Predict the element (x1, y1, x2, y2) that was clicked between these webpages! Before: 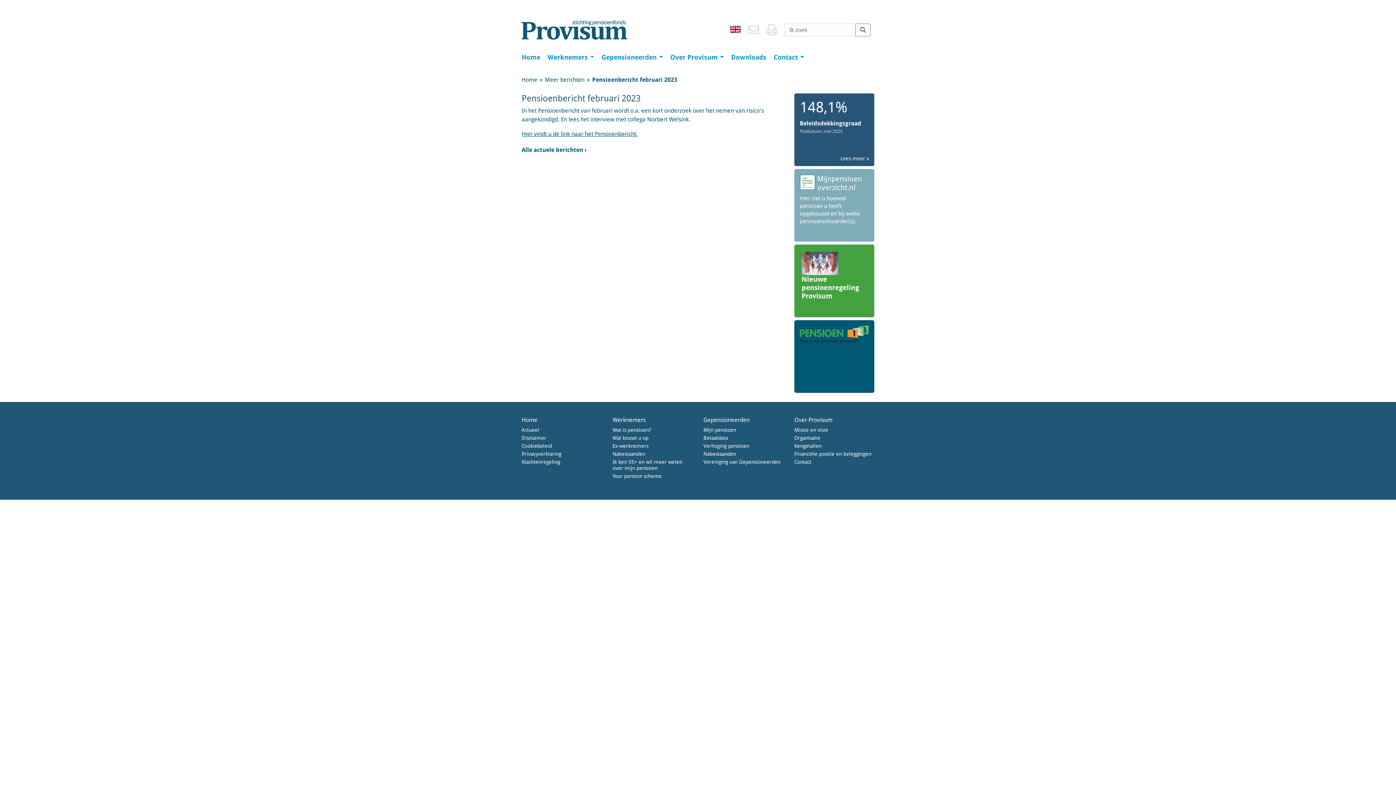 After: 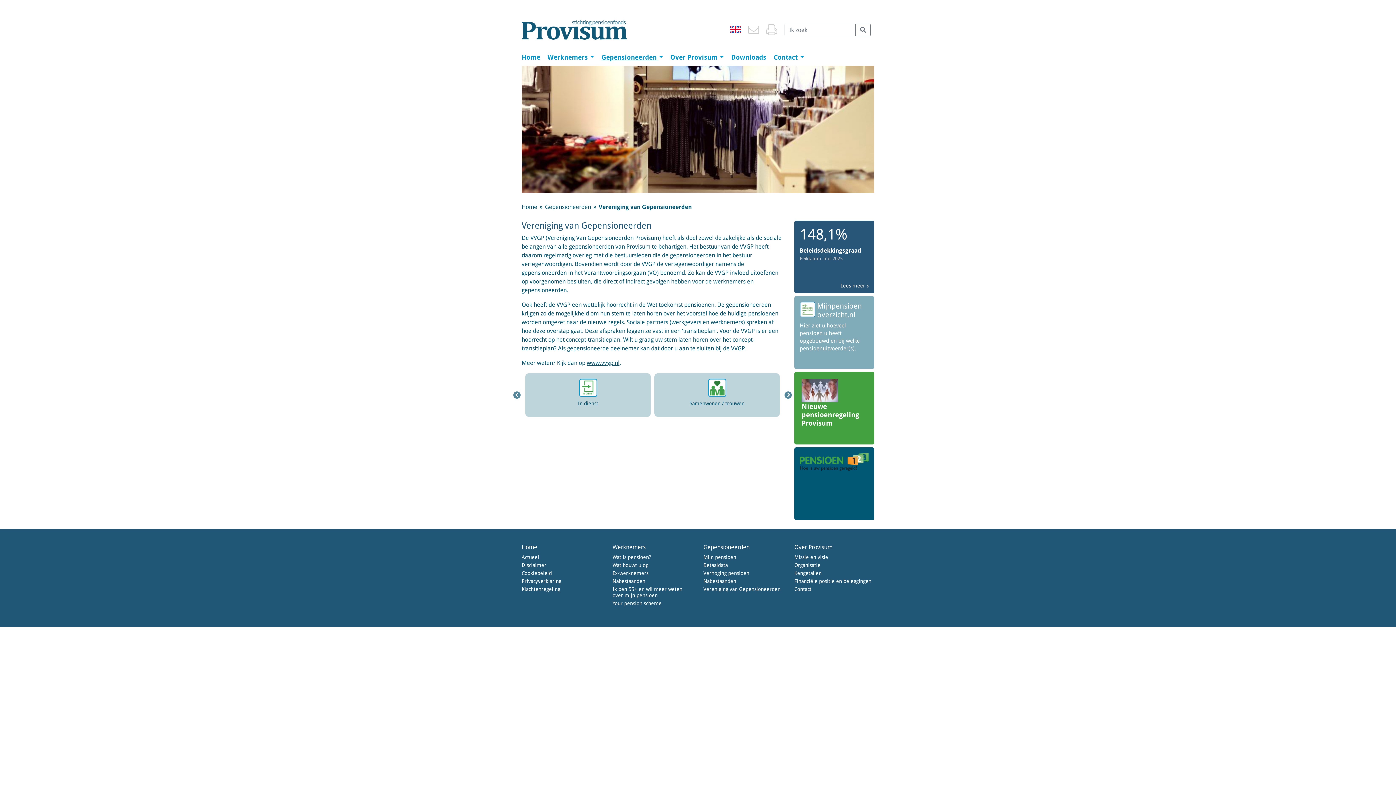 Action: bbox: (703, 459, 780, 465) label: Vereniging van Gepensioneerden